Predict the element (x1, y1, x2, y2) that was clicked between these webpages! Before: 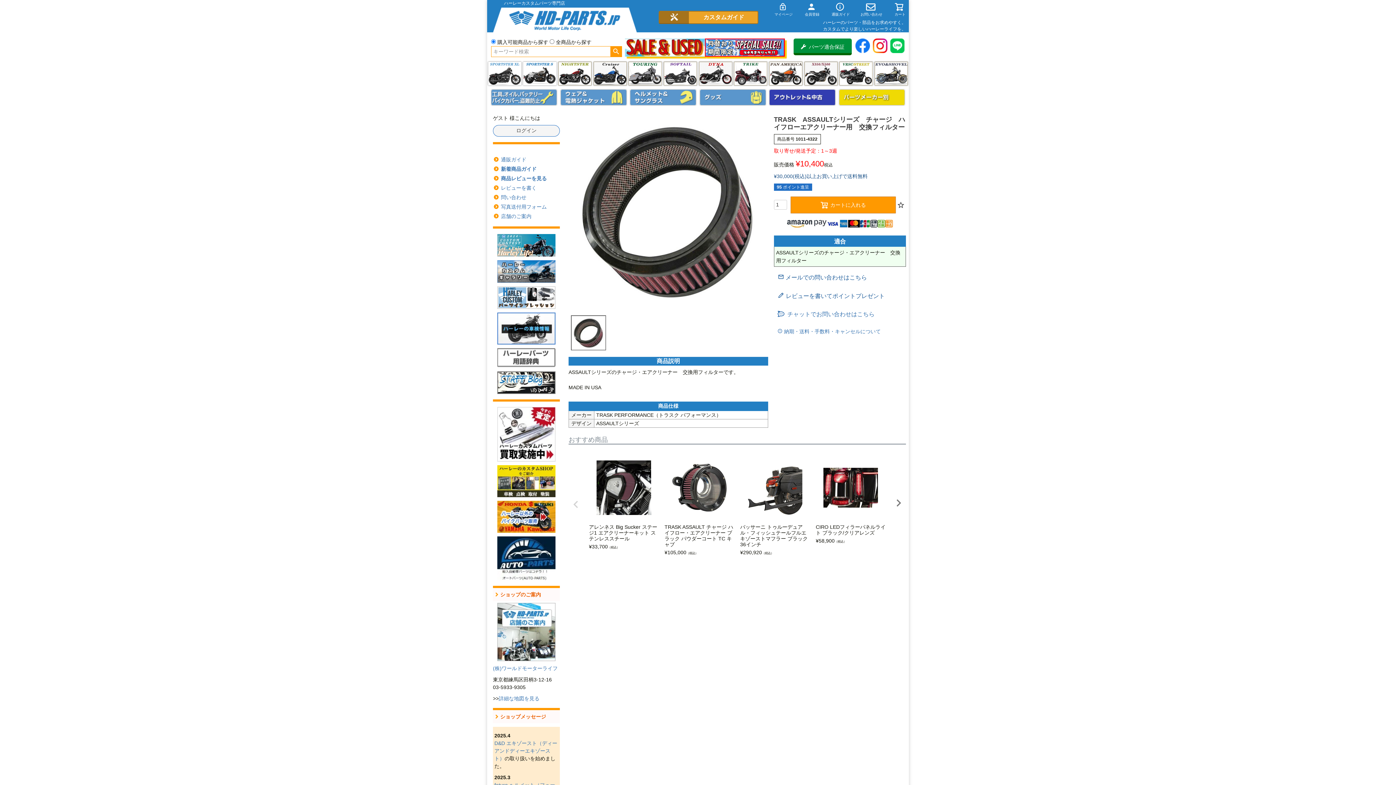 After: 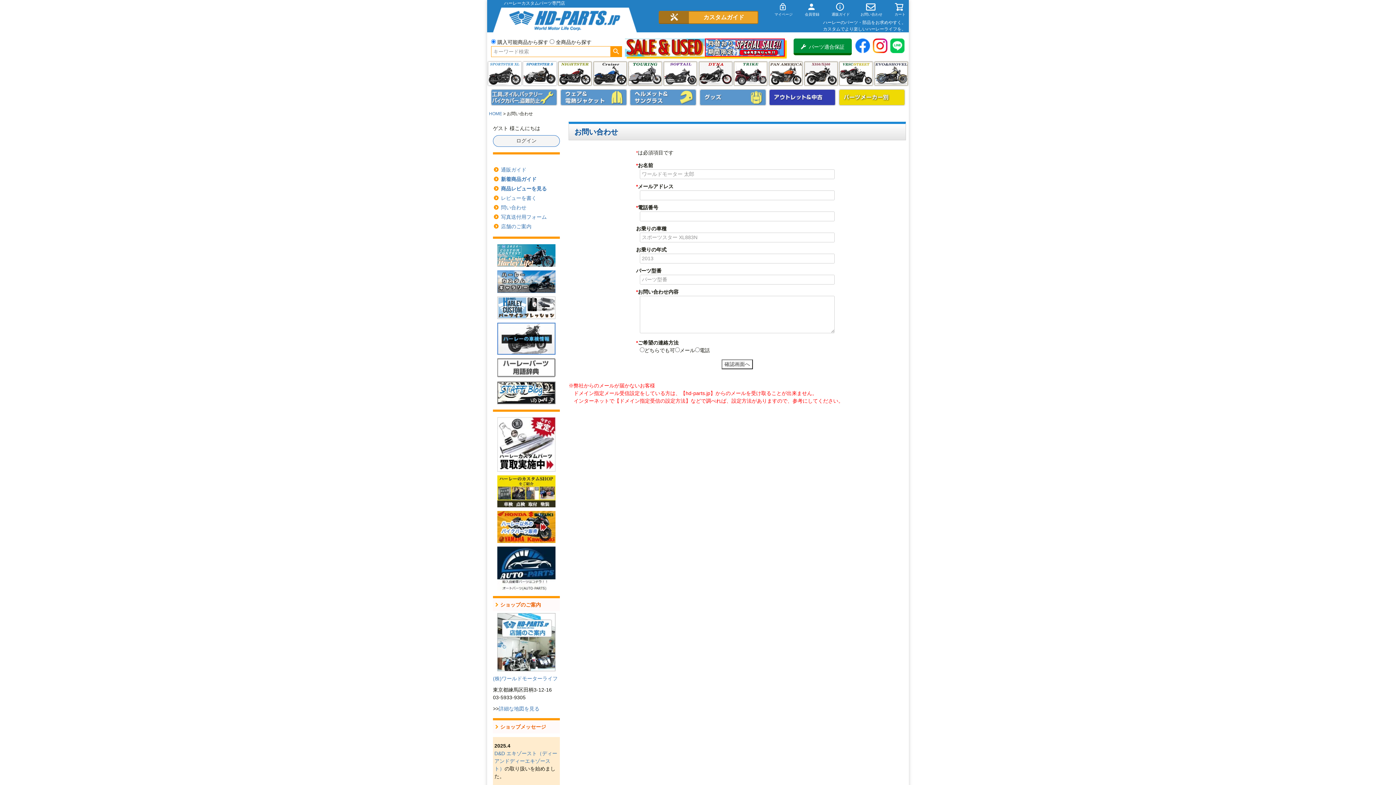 Action: bbox: (491, 192, 560, 202) label: 問い合わせ